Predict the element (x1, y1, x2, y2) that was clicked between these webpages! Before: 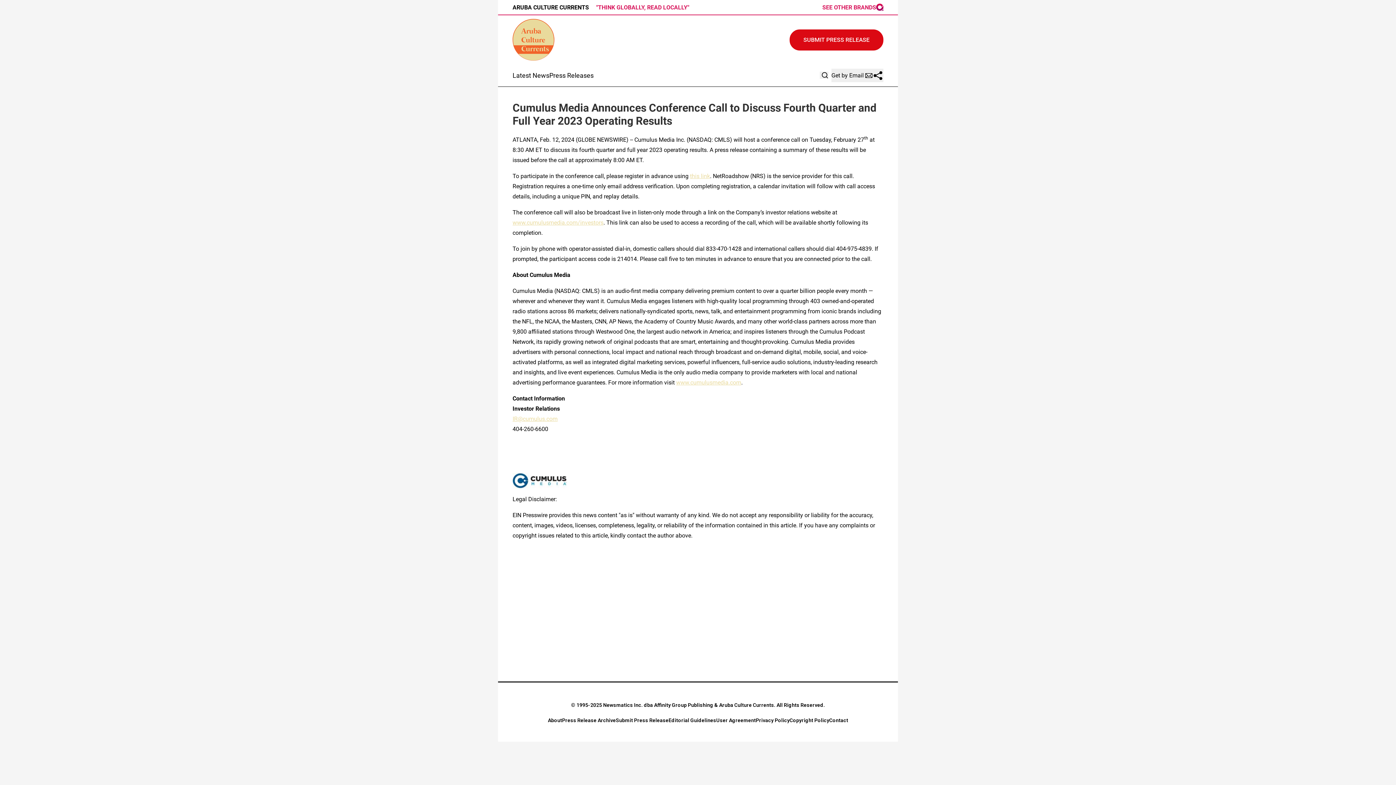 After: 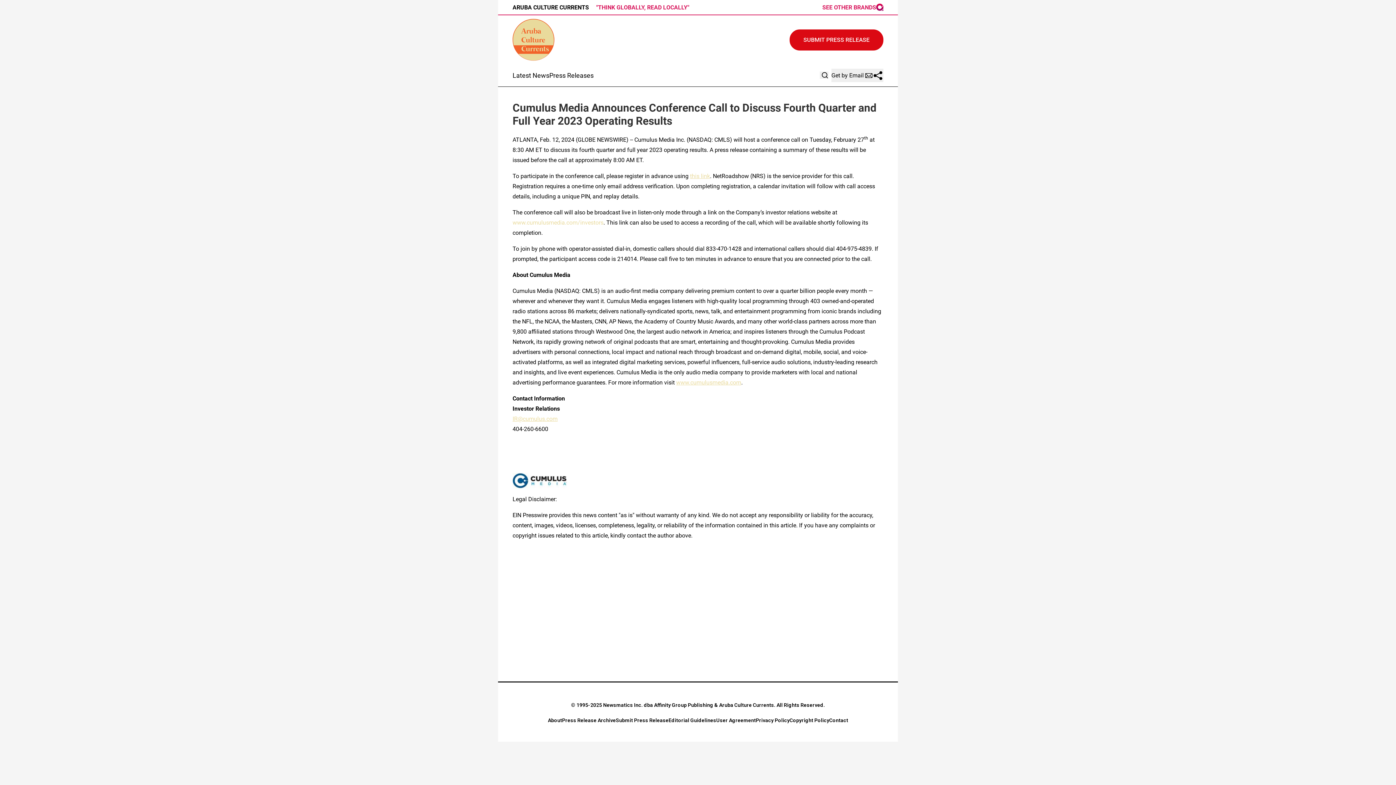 Action: bbox: (512, 219, 603, 226) label: www.cumulusmedia.com/investors